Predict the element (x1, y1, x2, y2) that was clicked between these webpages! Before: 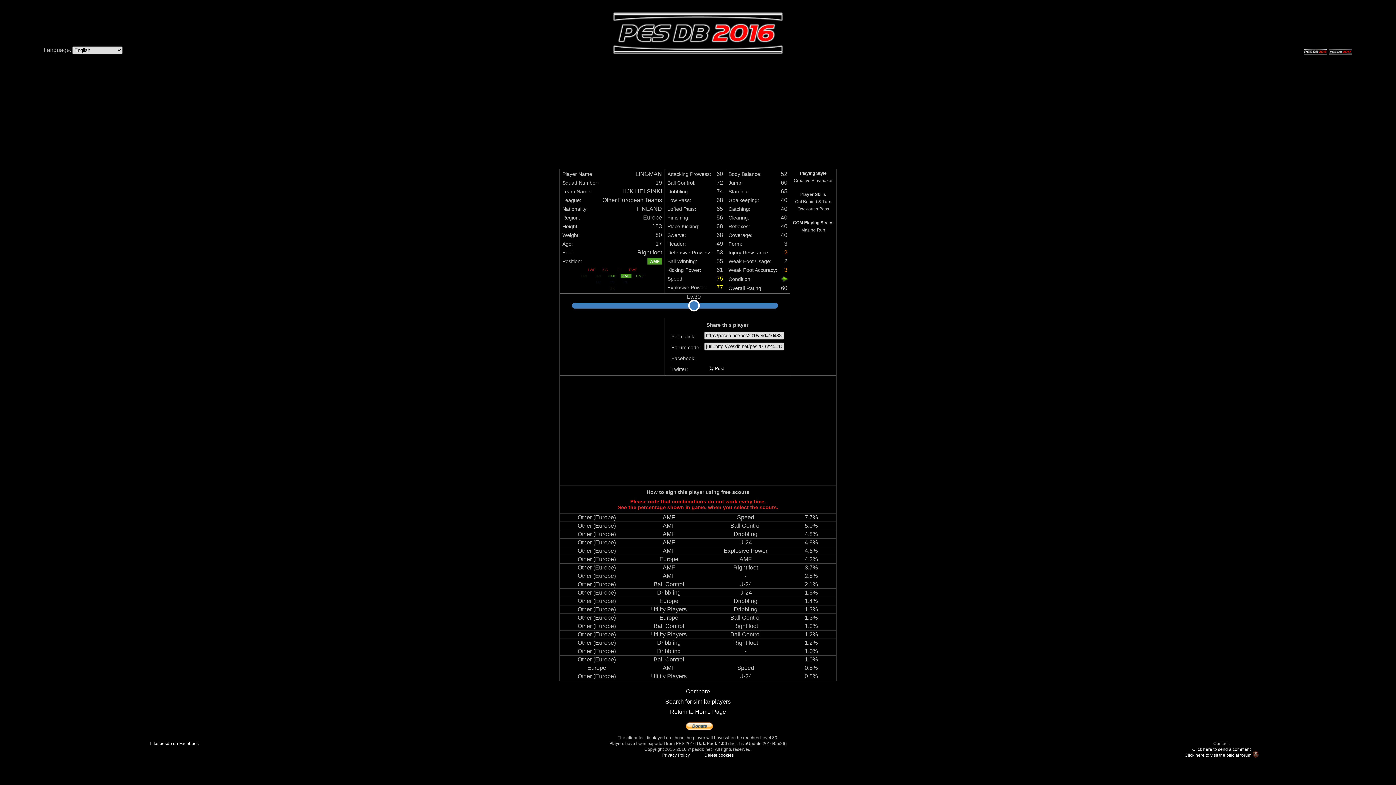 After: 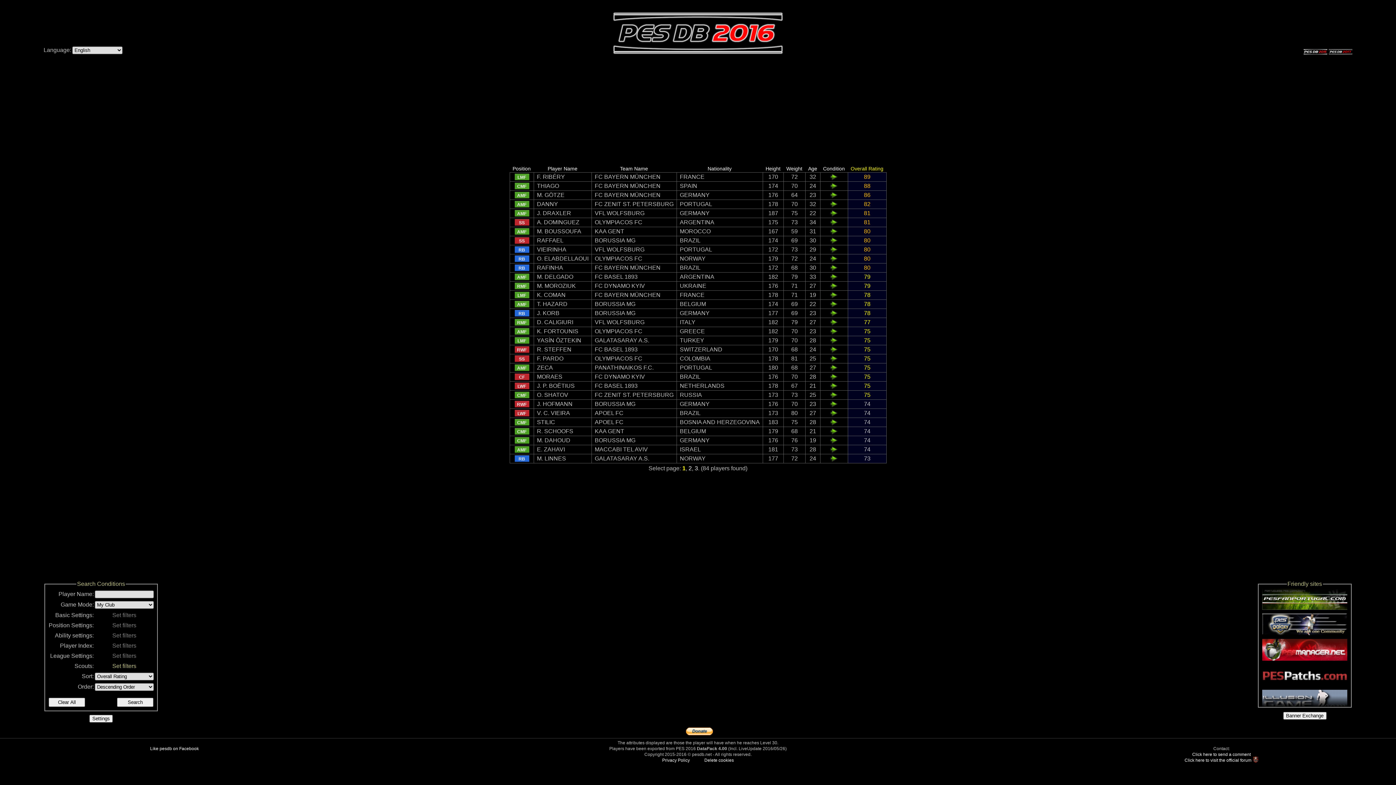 Action: bbox: (704, 639, 786, 647) label: Right foot